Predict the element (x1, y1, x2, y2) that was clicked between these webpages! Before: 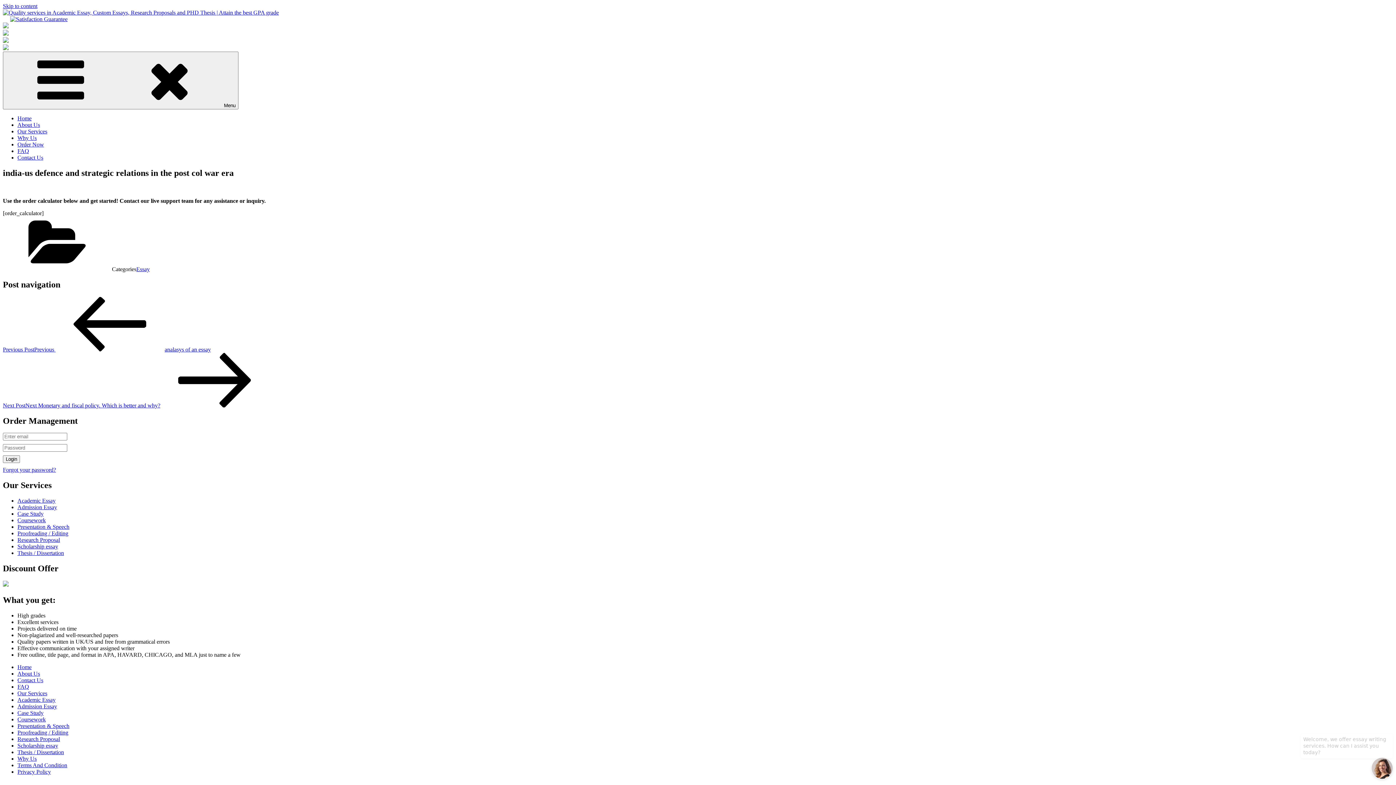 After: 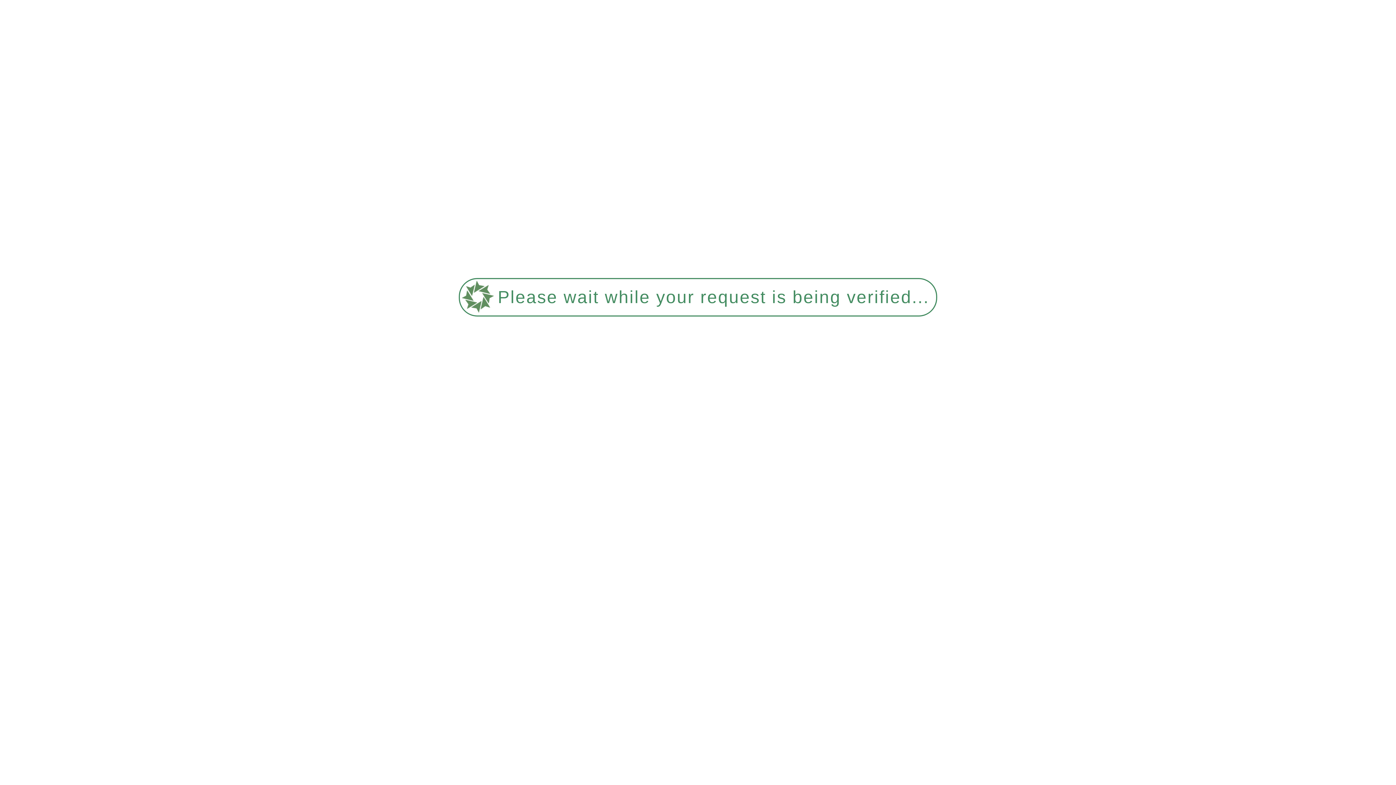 Action: bbox: (17, 511, 43, 517) label: Case Study